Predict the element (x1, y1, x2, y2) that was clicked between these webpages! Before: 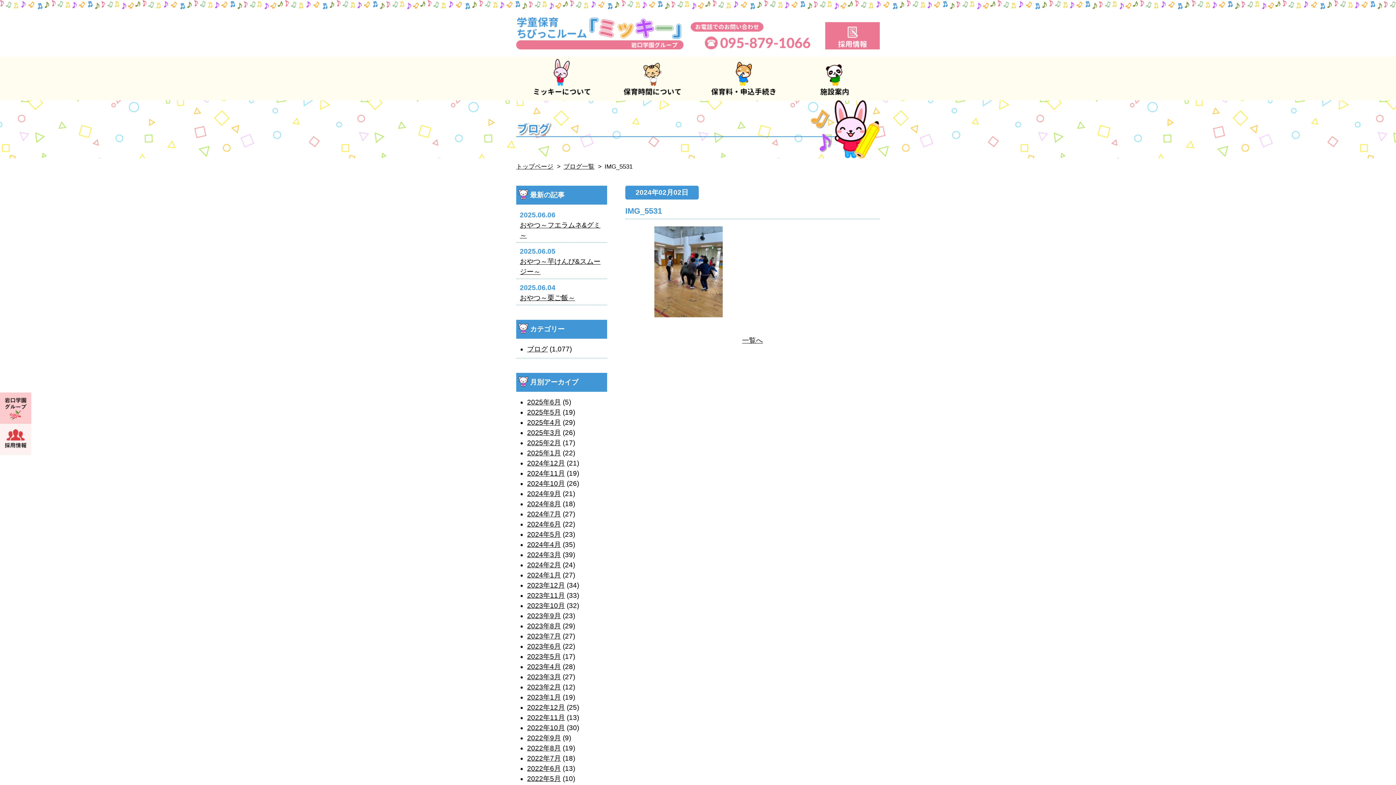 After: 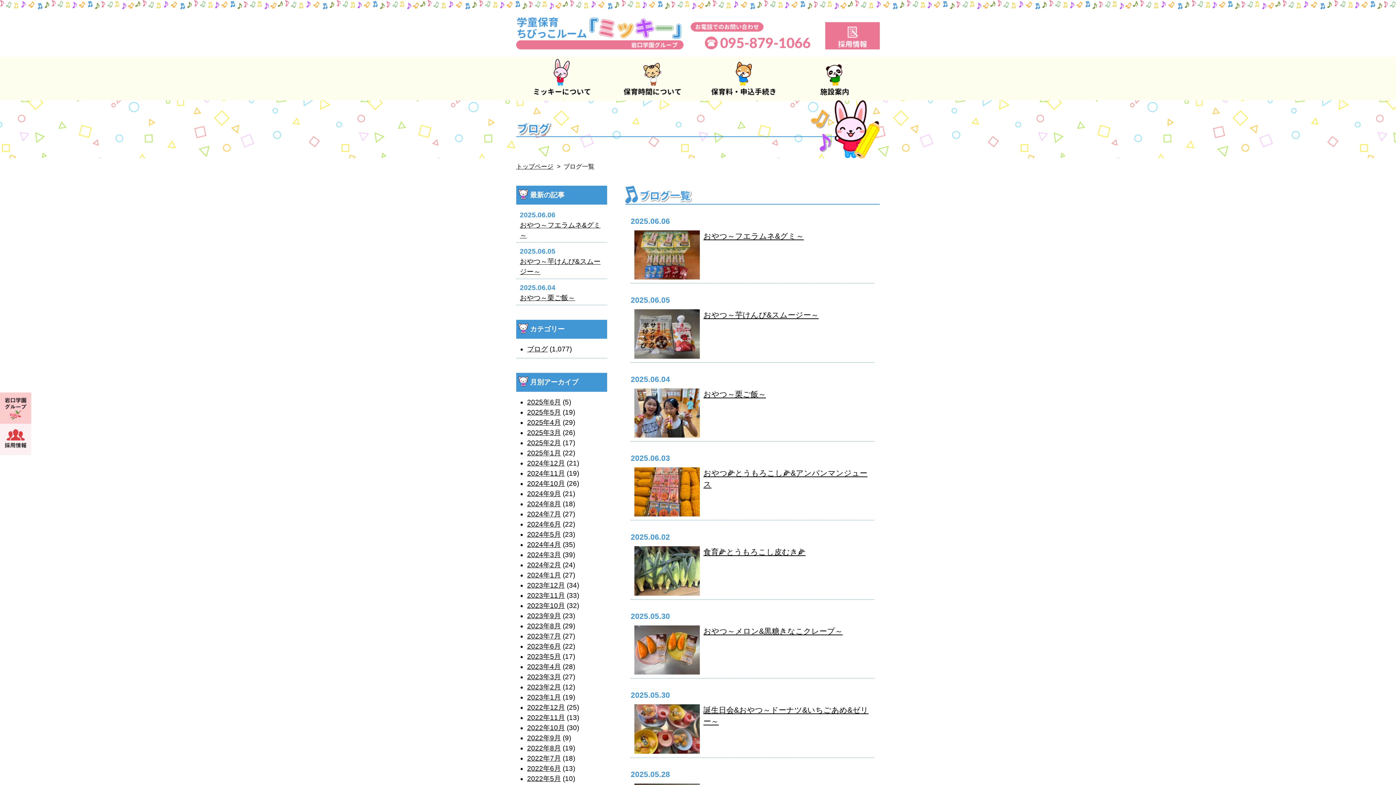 Action: label: ブログ bbox: (527, 345, 548, 353)